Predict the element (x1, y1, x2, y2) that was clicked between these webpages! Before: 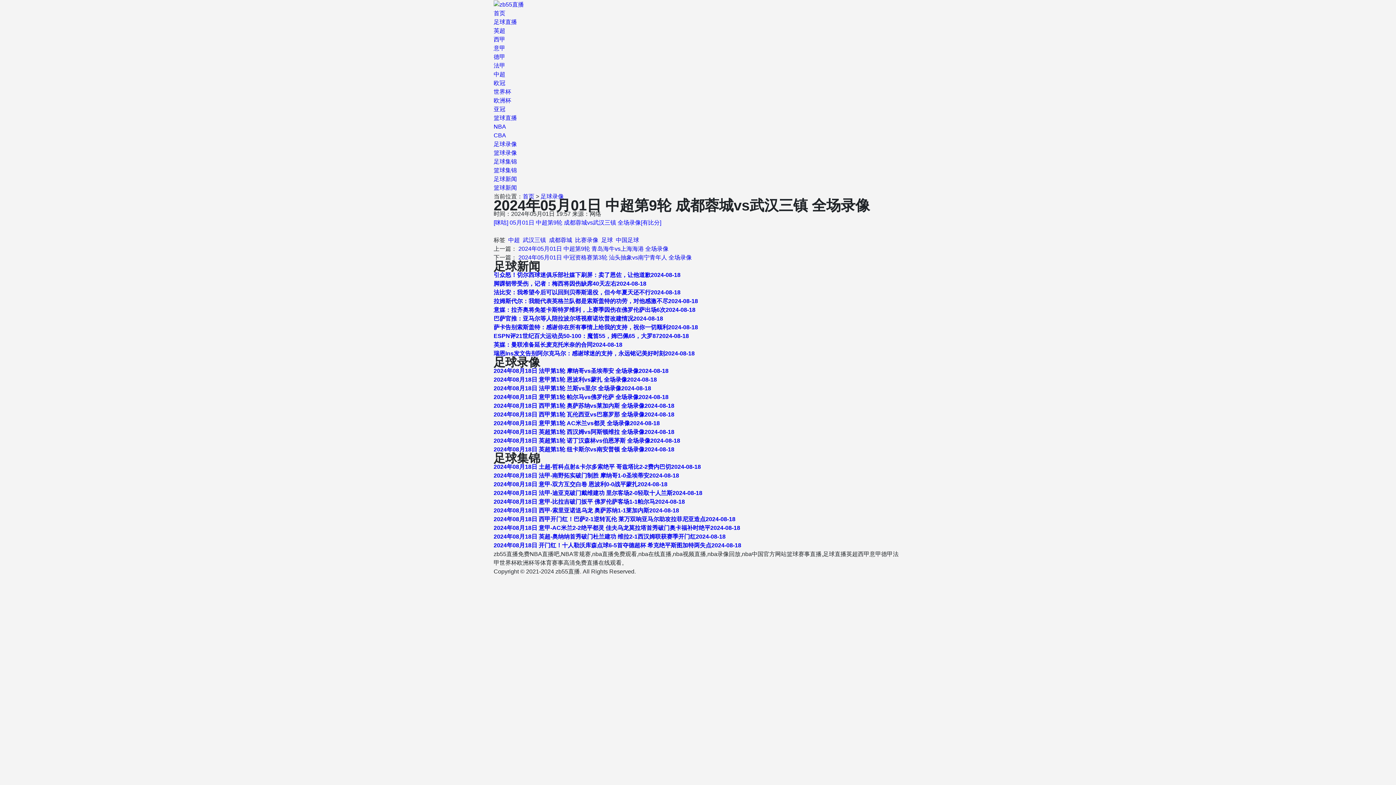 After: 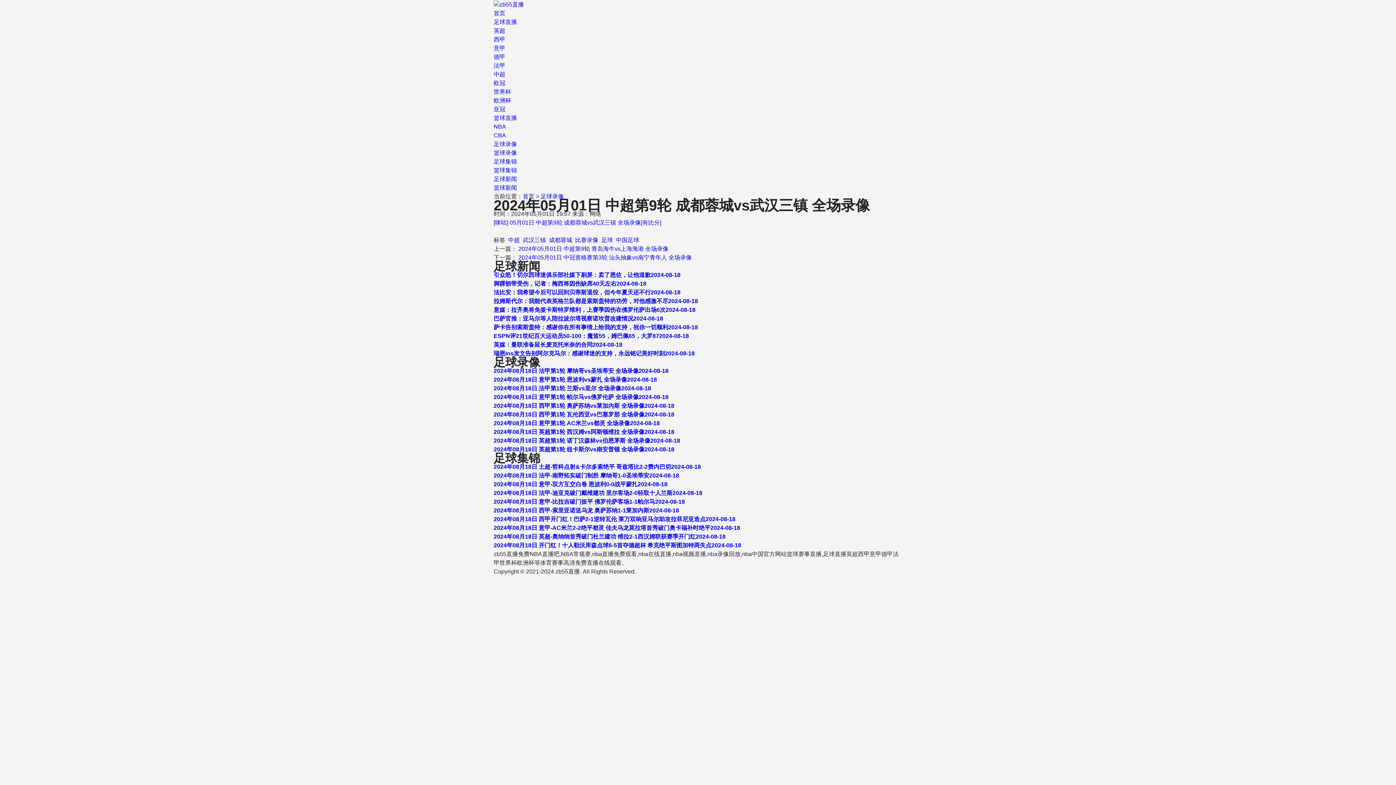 Action: label: 拉姆斯代尔：我能代表英格兰队都是索斯盖特的功劳，对他感激不尽2024-08-18 bbox: (493, 297, 902, 305)